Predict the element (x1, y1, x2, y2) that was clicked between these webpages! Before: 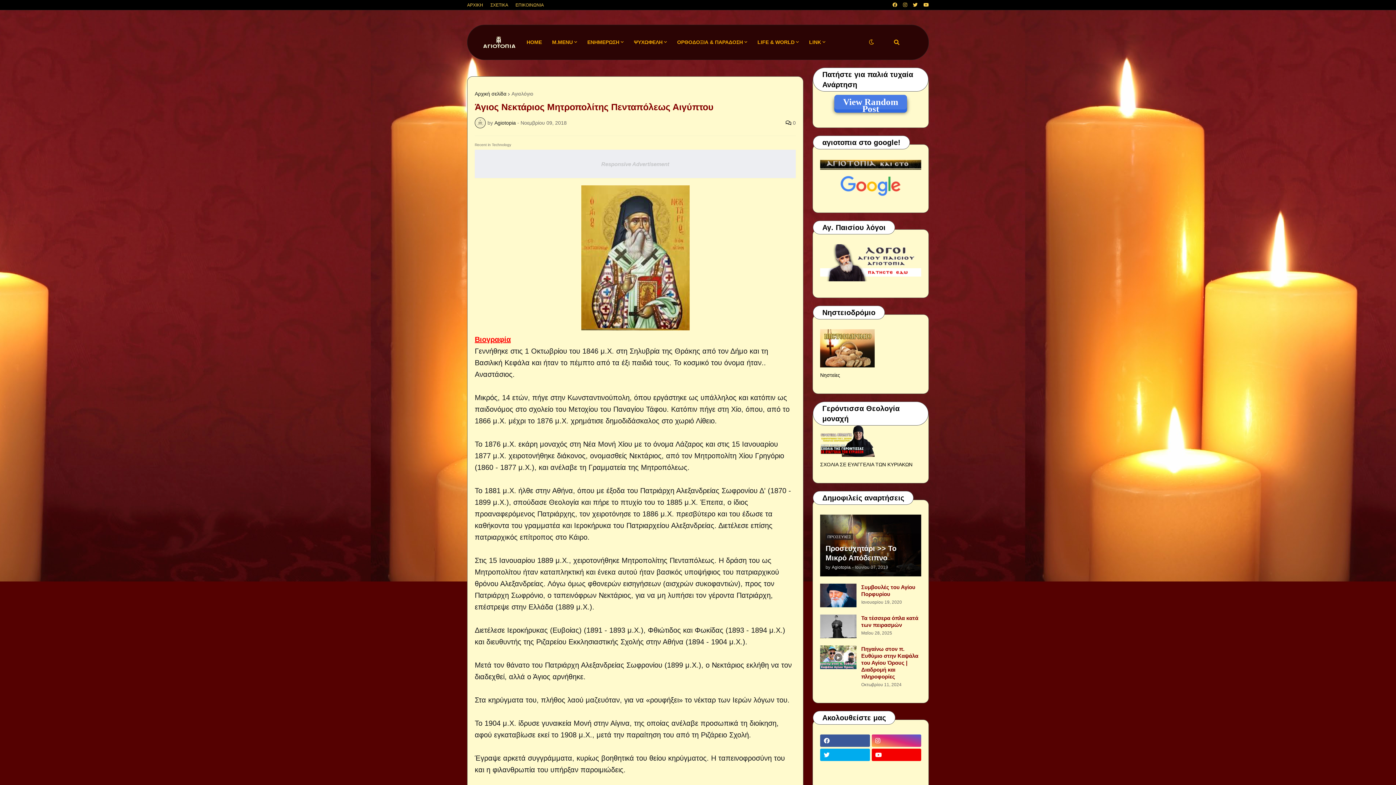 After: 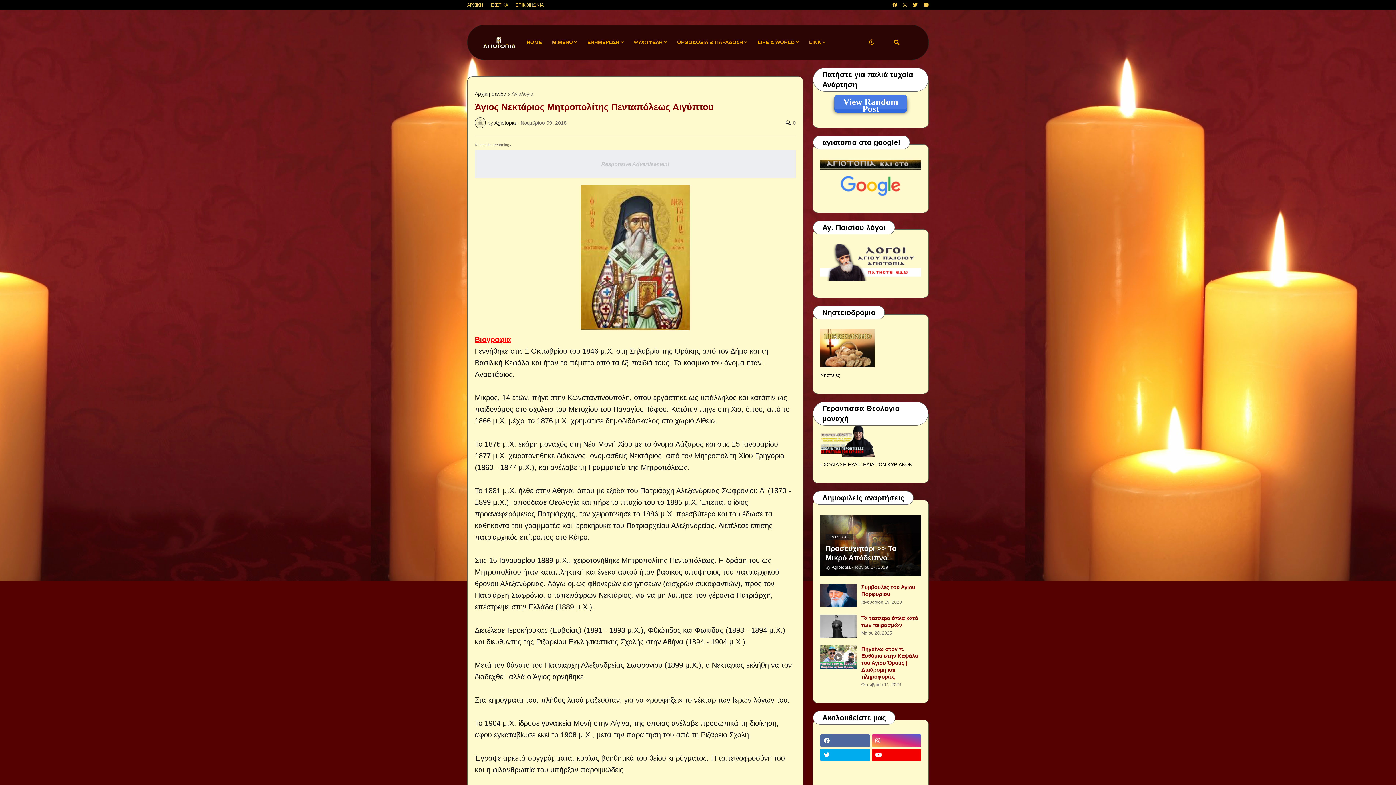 Action: bbox: (820, 734, 870, 747)